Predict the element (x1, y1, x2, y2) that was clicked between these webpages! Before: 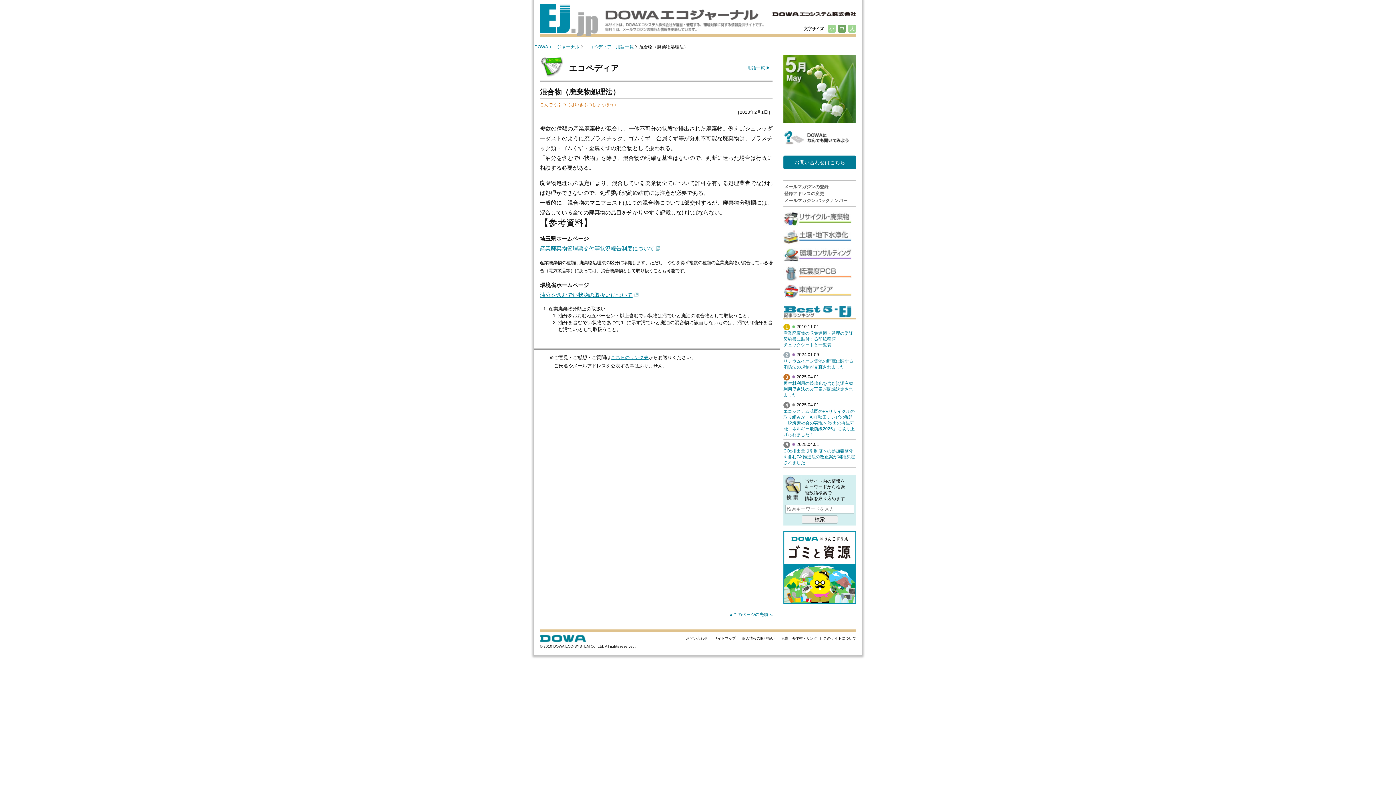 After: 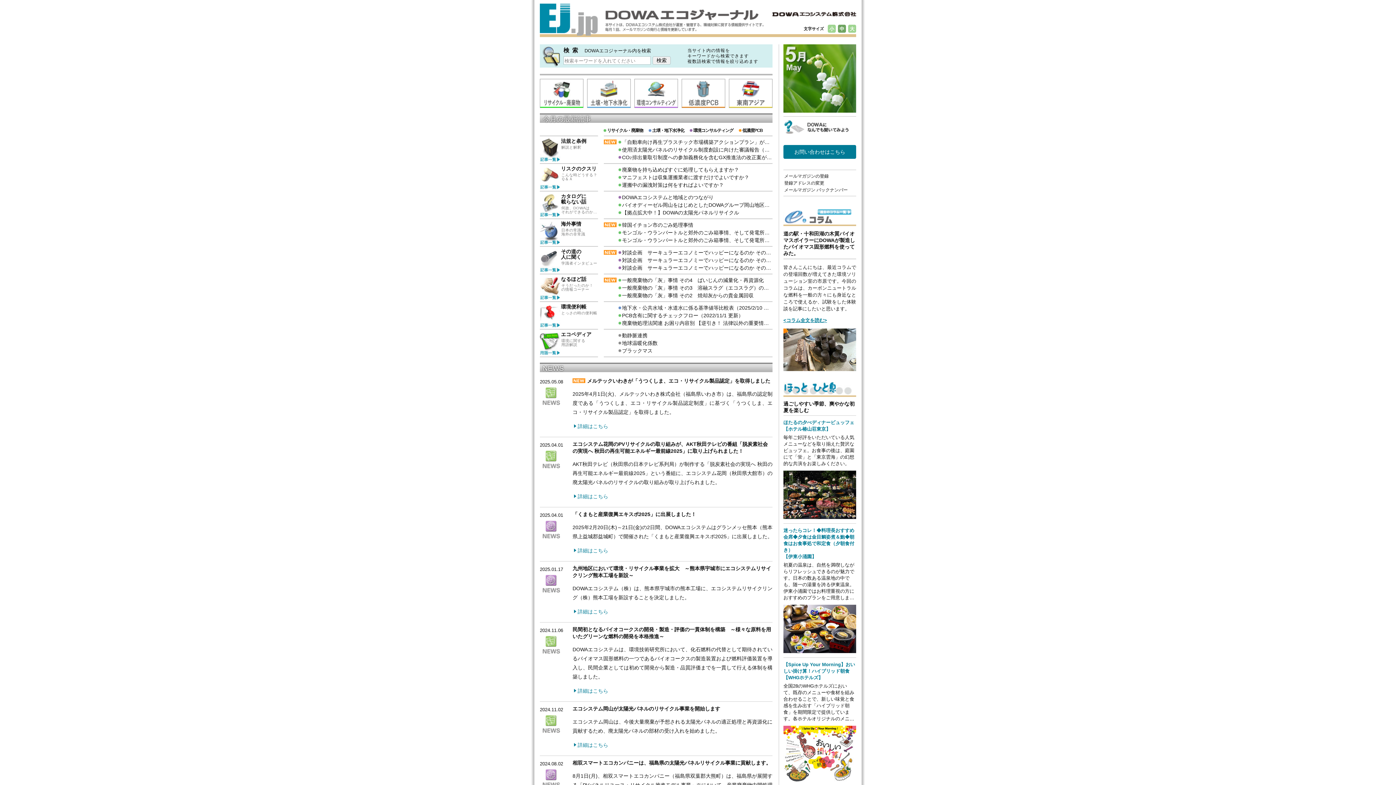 Action: label: DOWAエコジャーナル bbox: (534, 44, 585, 49)